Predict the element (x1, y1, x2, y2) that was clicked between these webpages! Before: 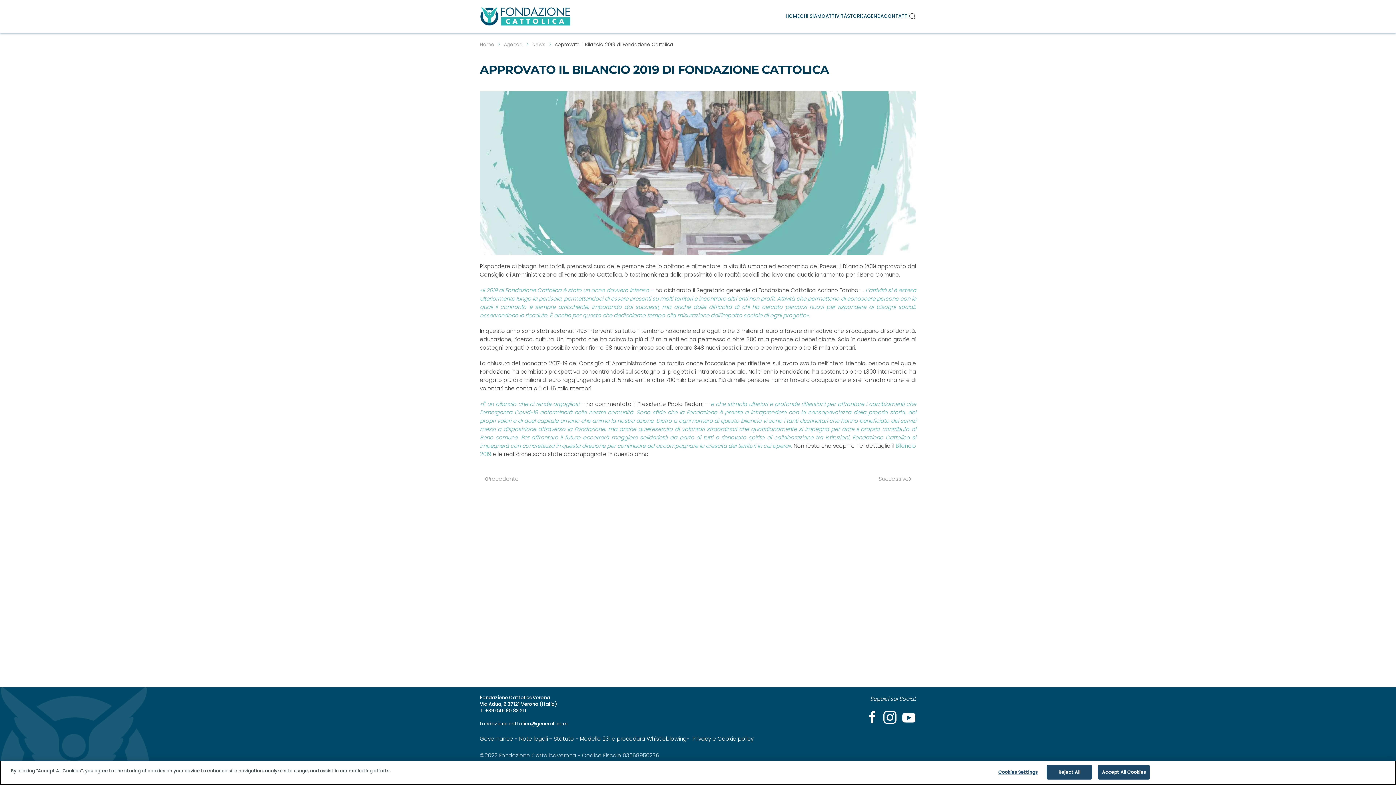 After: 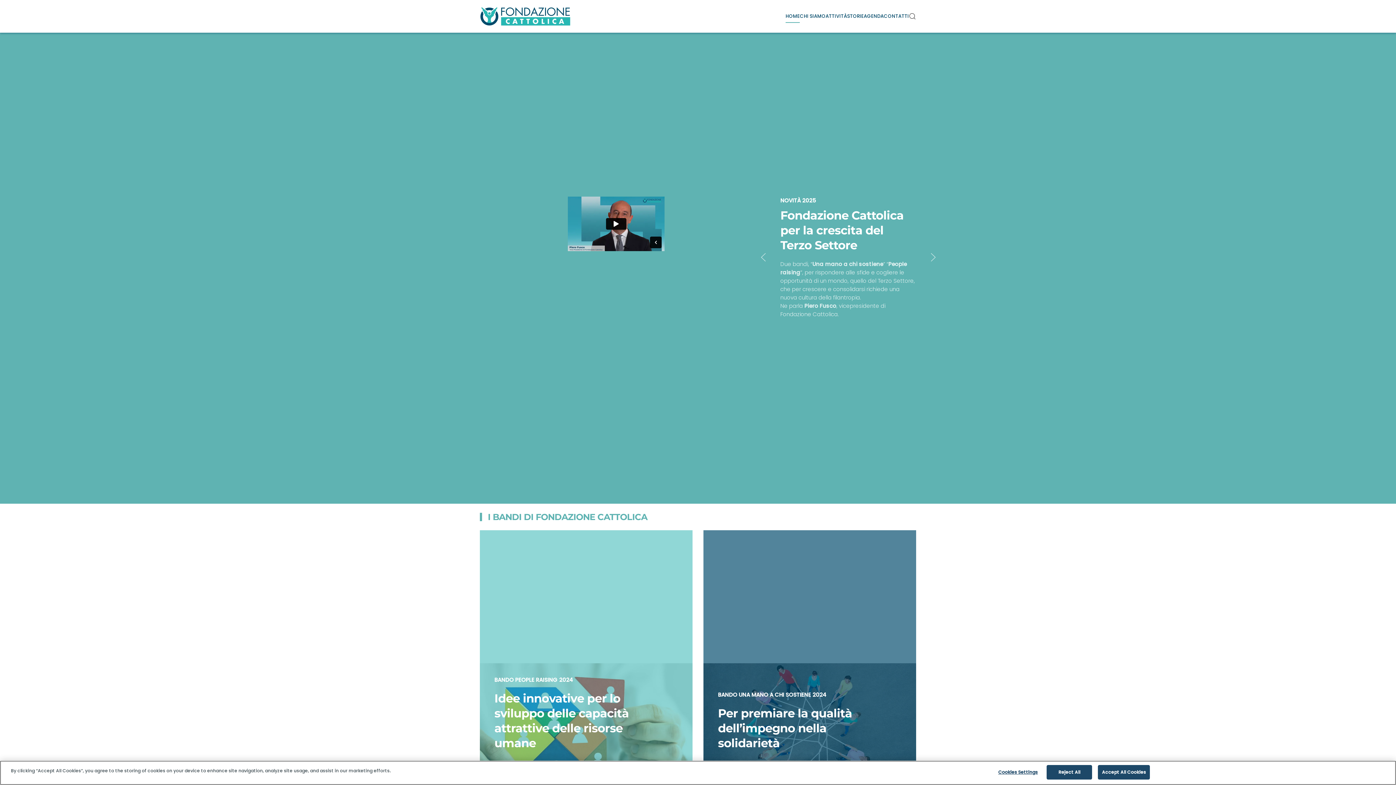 Action: label: Torna alla Home bbox: (480, 1, 570, 30)